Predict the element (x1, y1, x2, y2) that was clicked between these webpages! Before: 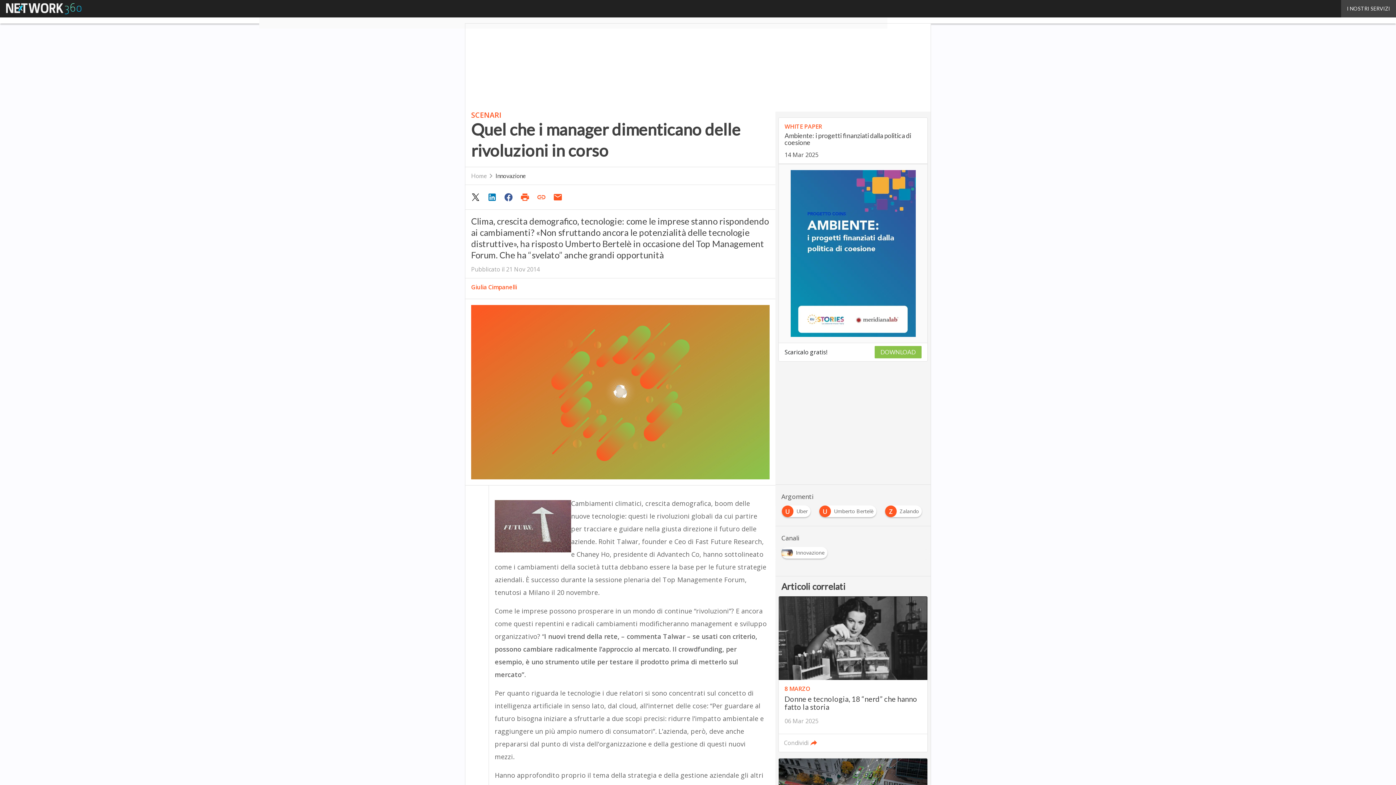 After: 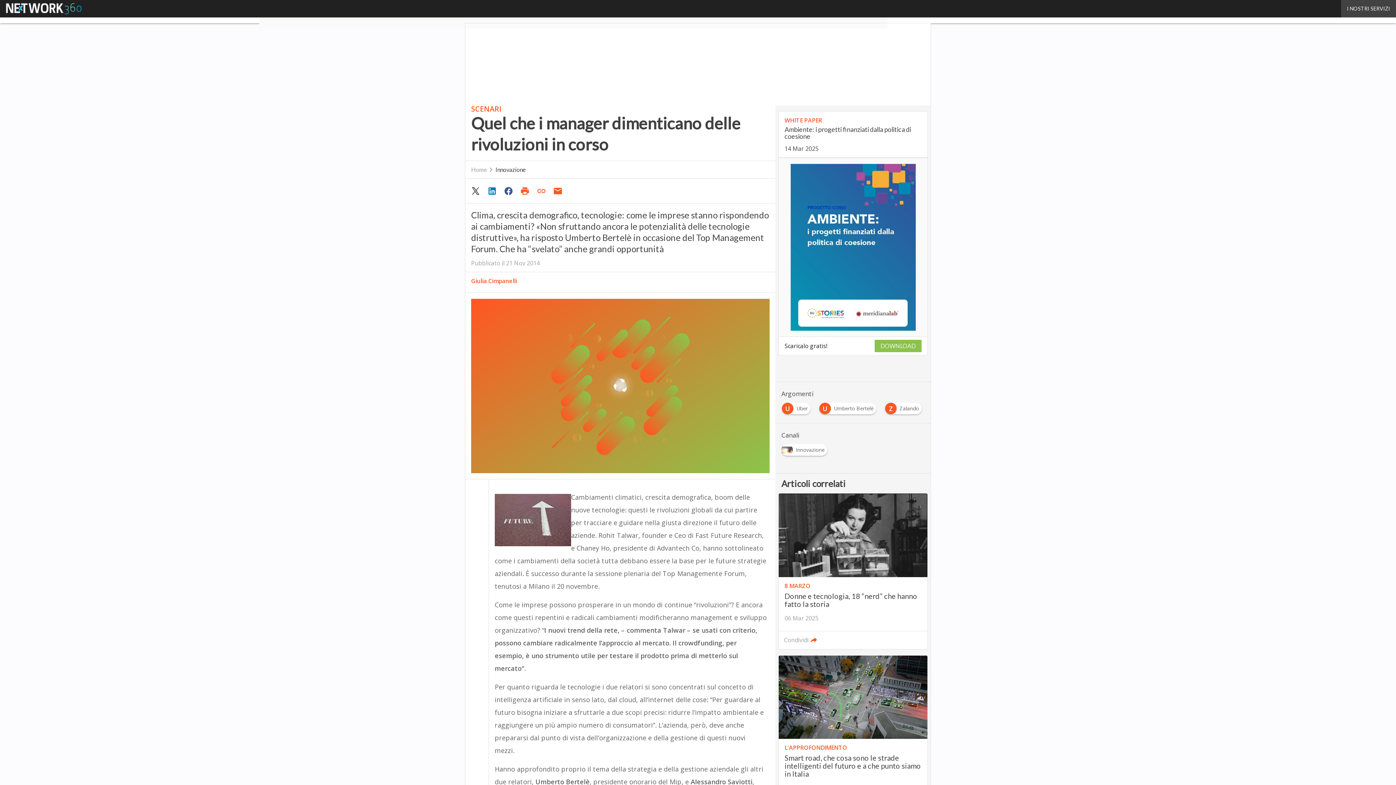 Action: bbox: (517, 190, 534, 204)